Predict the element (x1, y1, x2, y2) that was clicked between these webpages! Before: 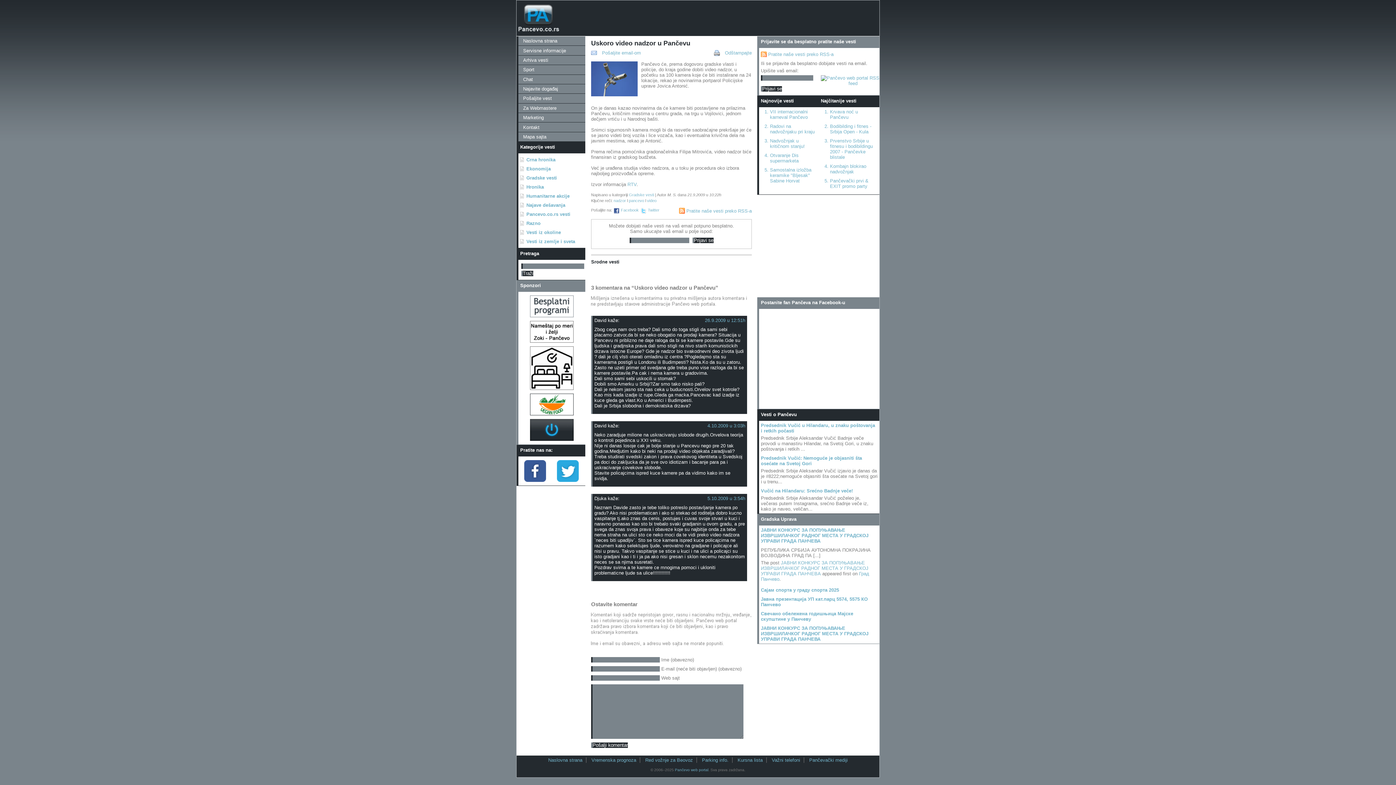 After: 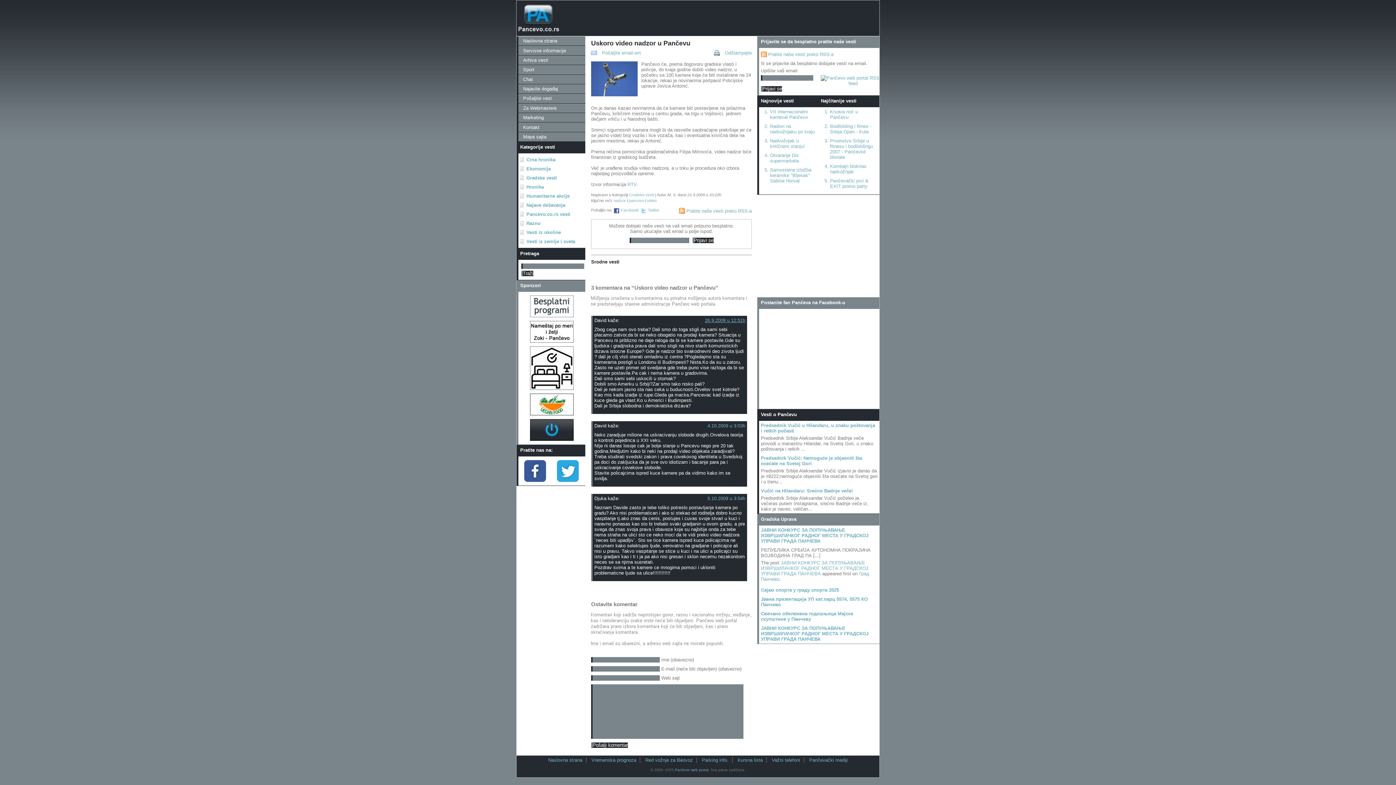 Action: bbox: (705, 317, 745, 323) label: 26.9.2009 u 12:51h